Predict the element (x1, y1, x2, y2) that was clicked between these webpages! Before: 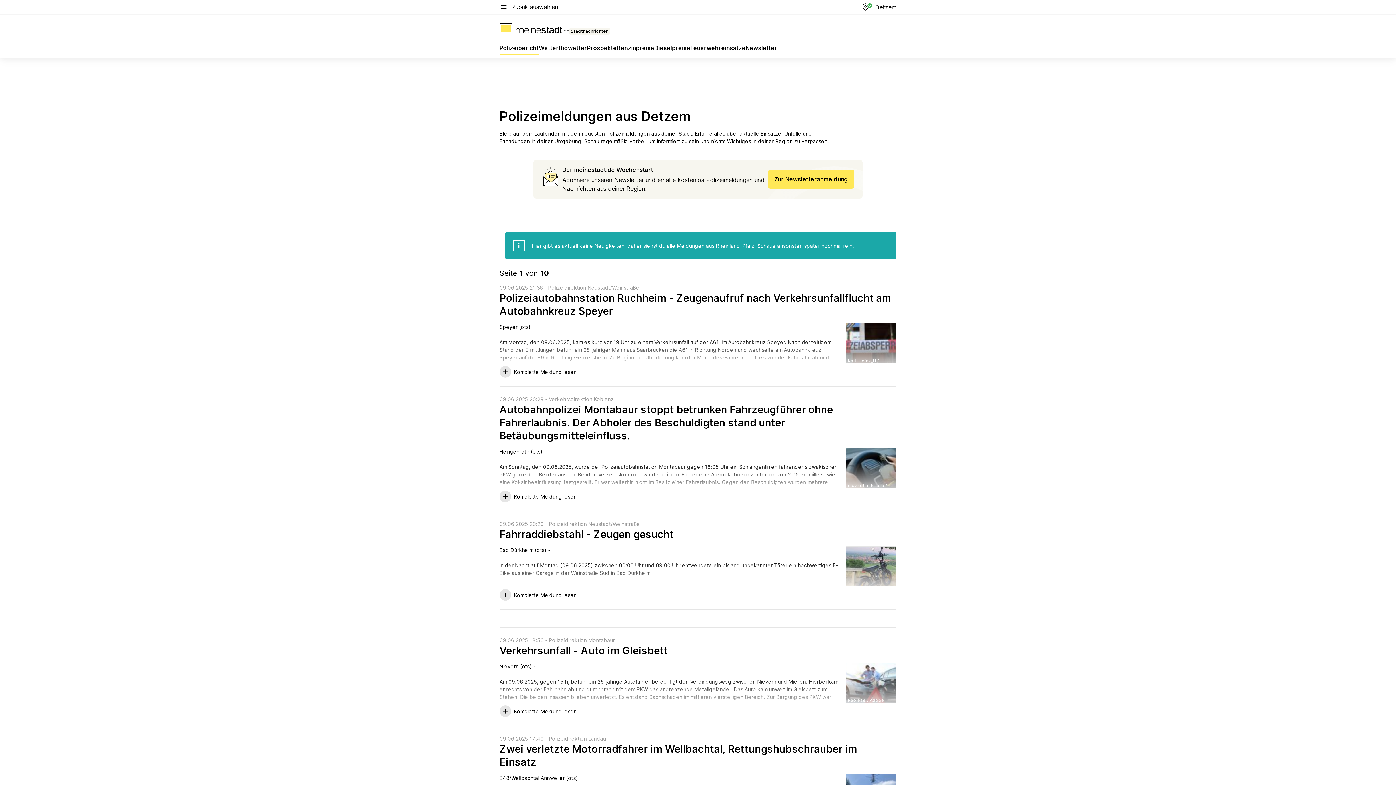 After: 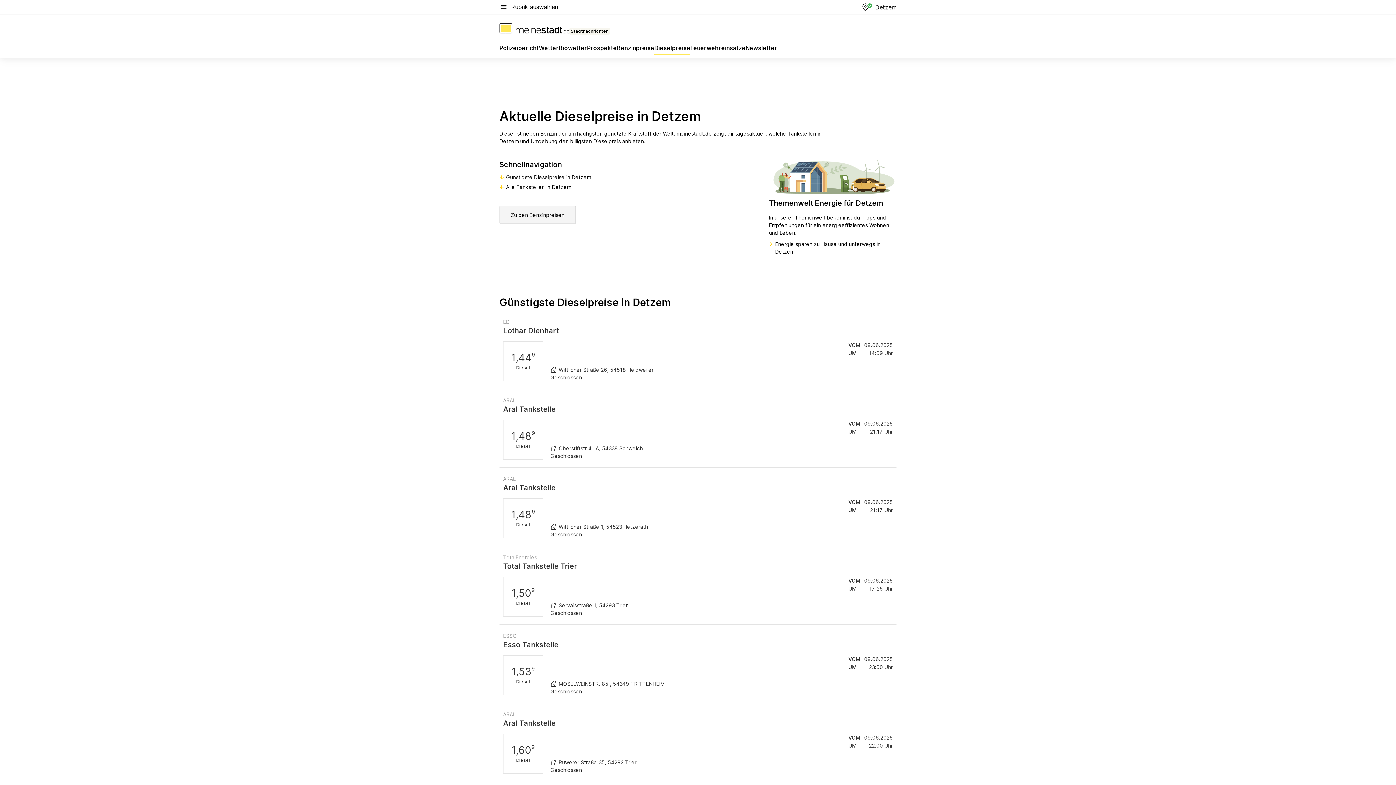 Action: bbox: (654, 43, 690, 55) label: Dieselpreise